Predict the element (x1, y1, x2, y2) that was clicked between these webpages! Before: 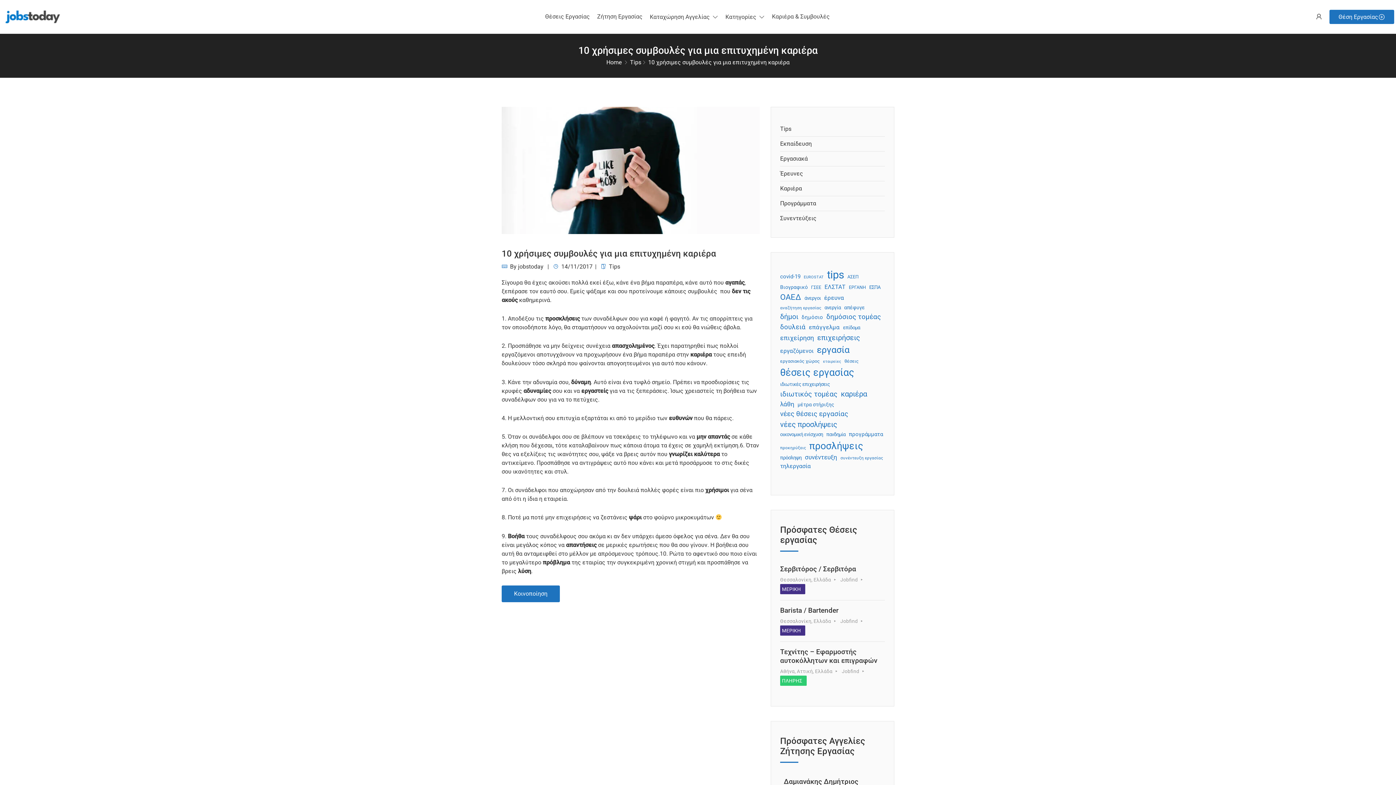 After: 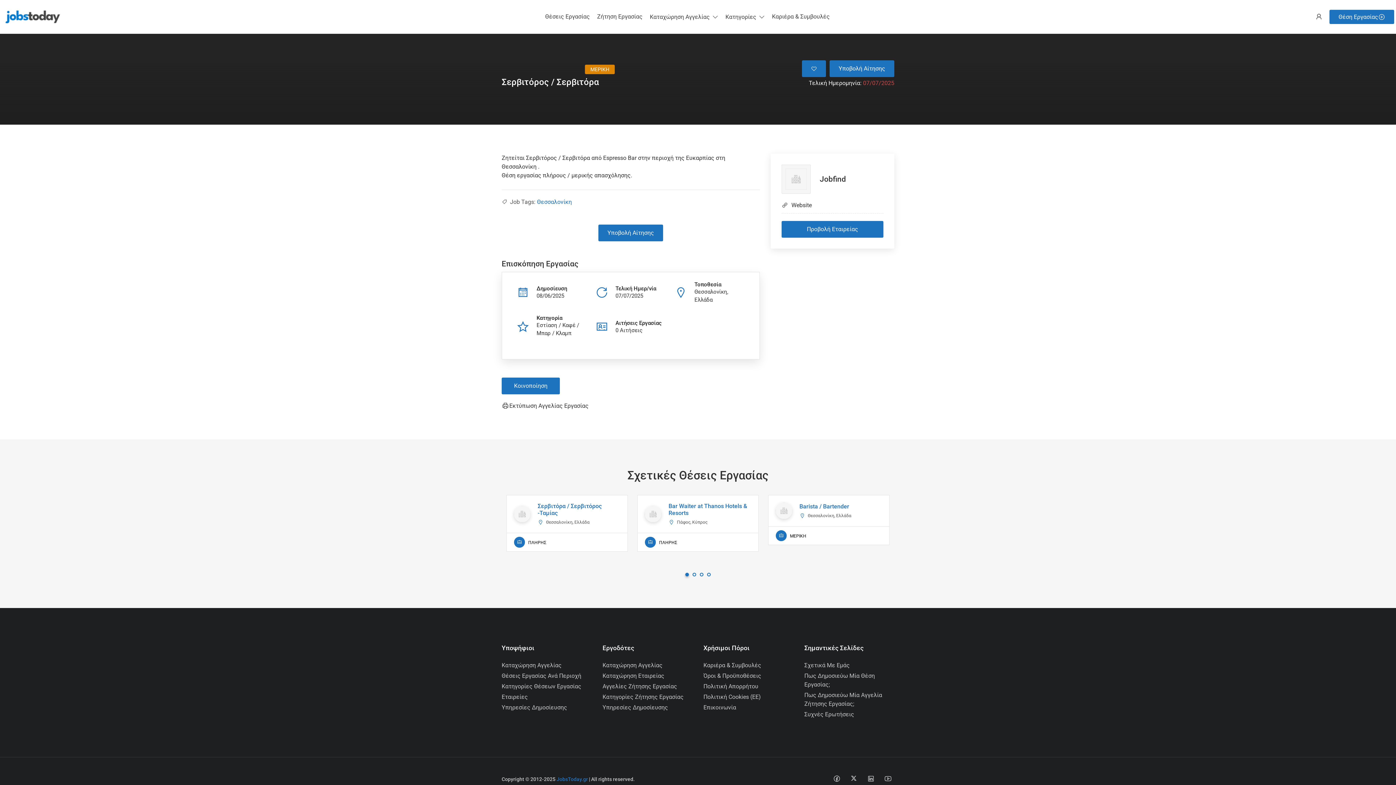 Action: label: Σερβιτόρος / Σερβιτόρα
Θεσσαλονίκη, Ελλάδα Jobfind ΜΕΡΙΚΗ bbox: (780, 559, 885, 600)